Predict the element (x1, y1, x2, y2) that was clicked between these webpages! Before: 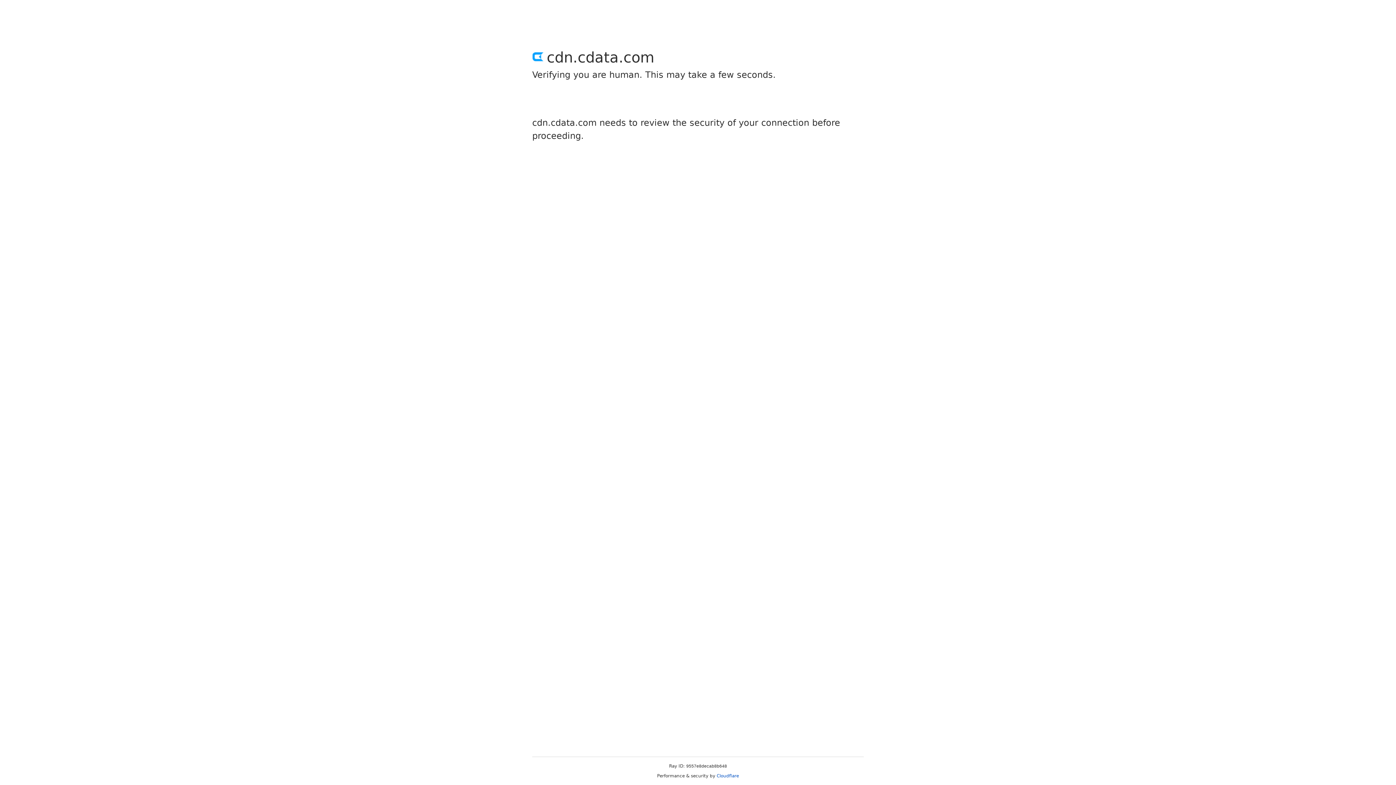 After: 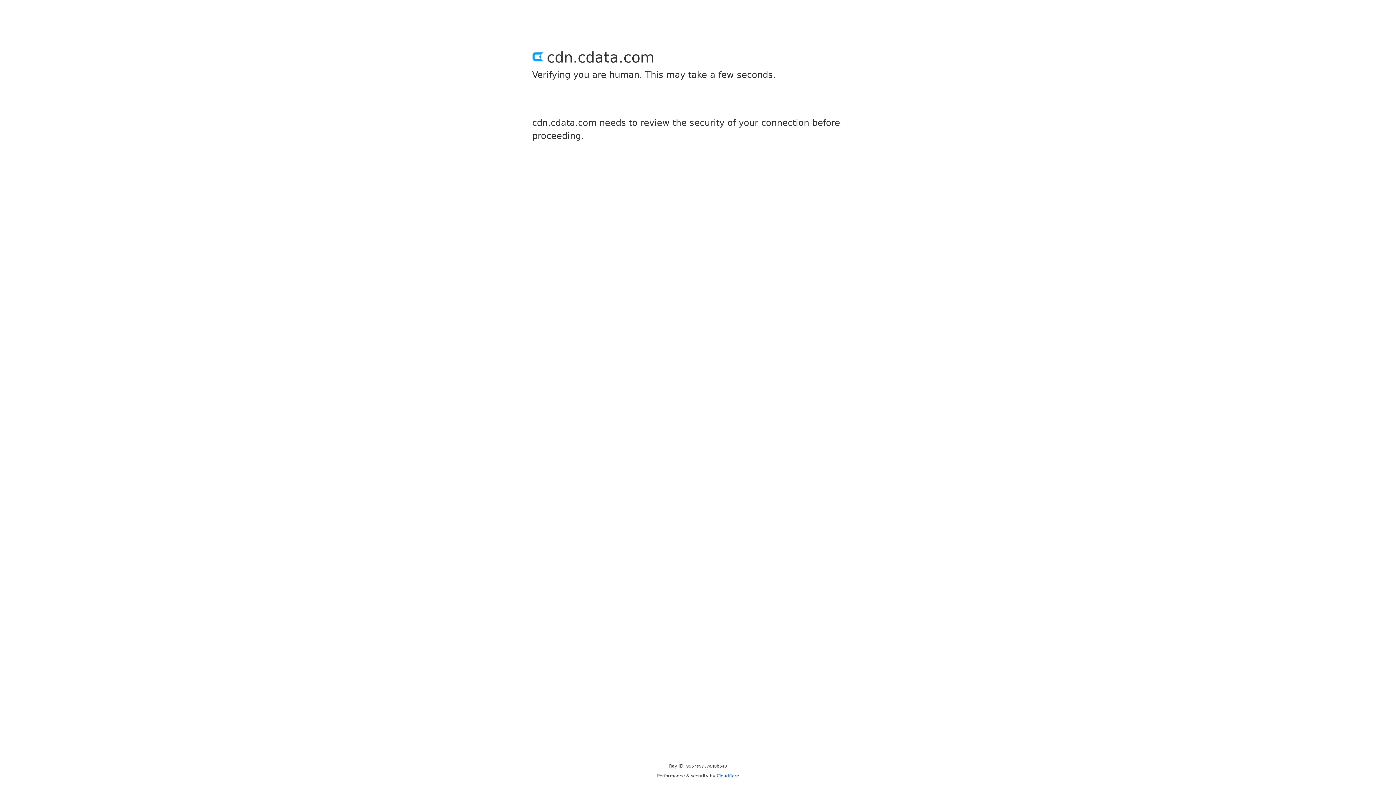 Action: label: Cloudflare bbox: (716, 773, 739, 778)